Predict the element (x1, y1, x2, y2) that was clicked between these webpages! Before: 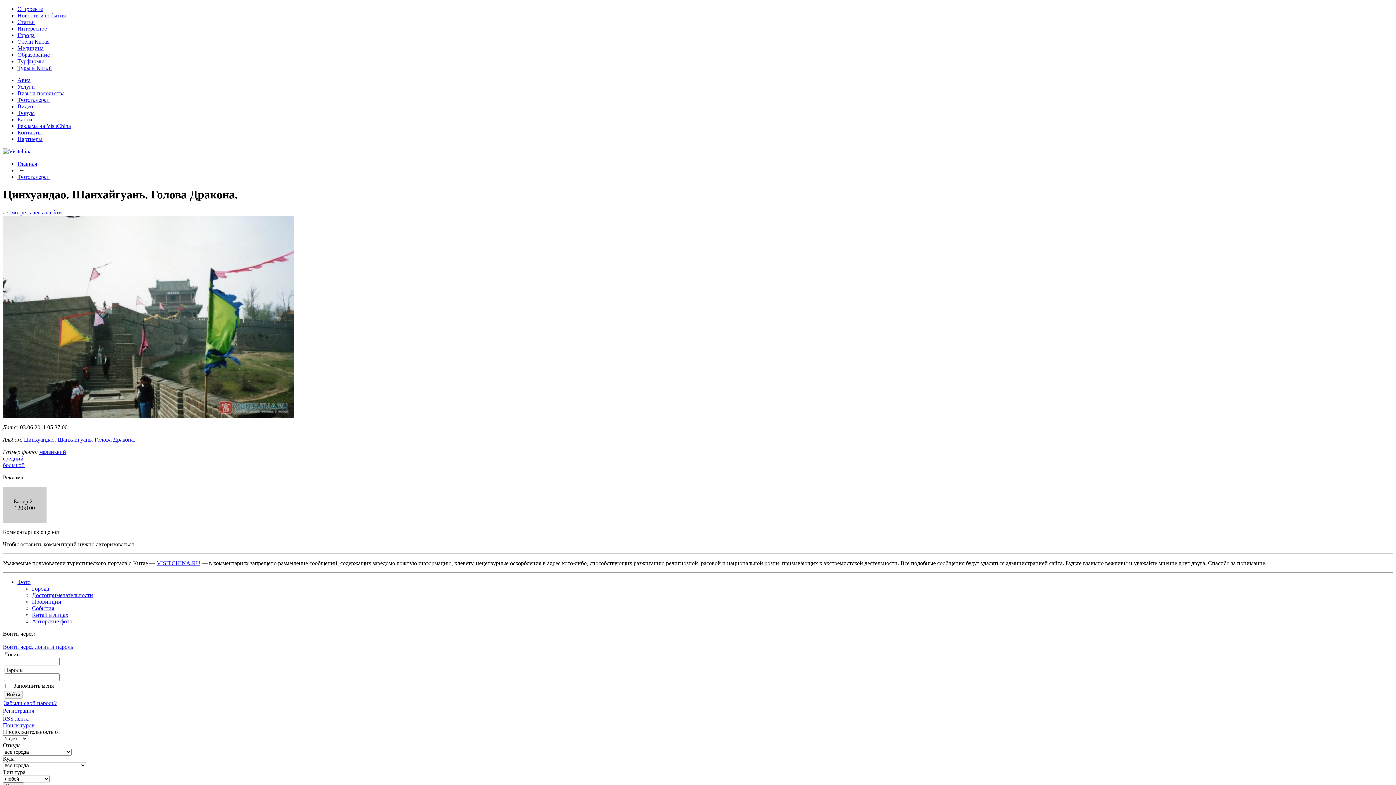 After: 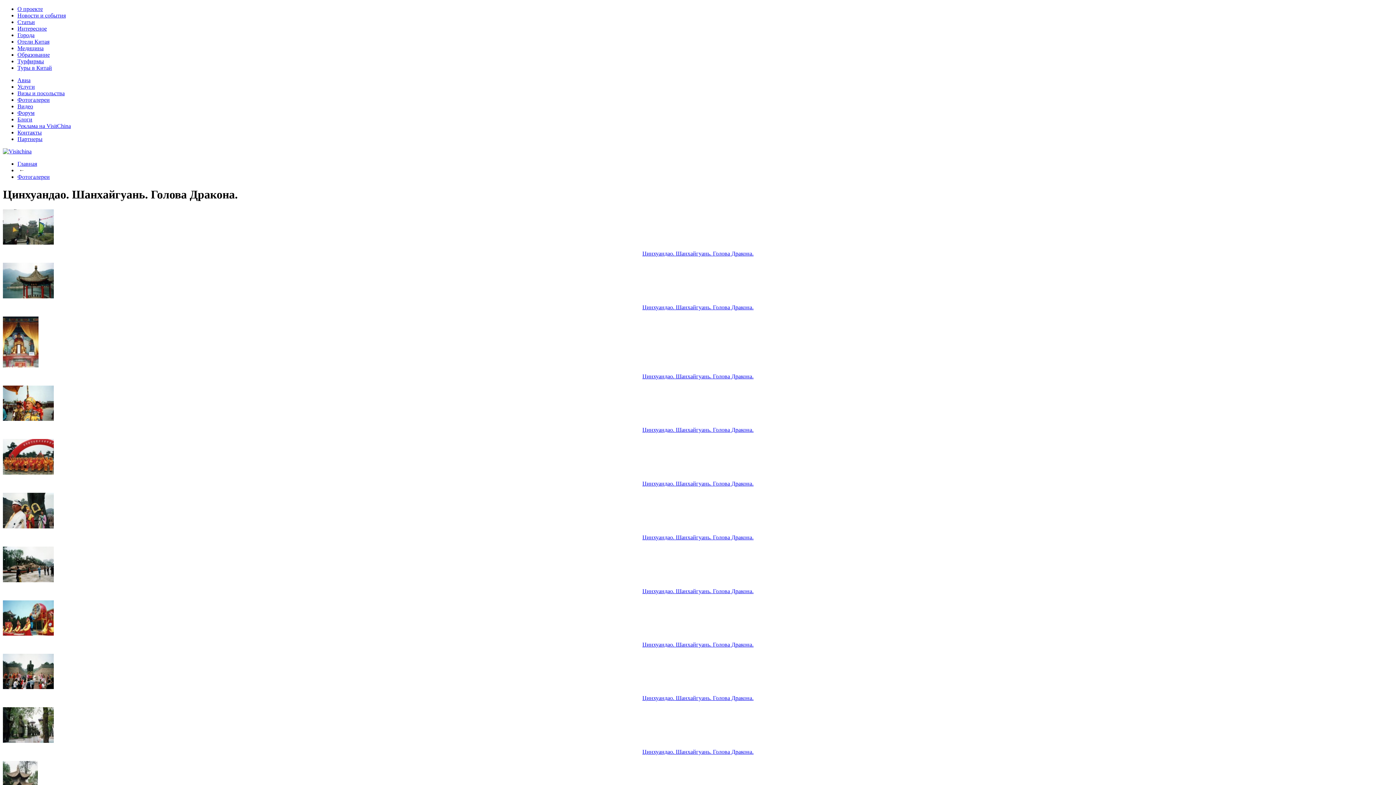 Action: label: Цинхуандао. Шанхайгуань. Голова Дракона. bbox: (24, 436, 135, 442)